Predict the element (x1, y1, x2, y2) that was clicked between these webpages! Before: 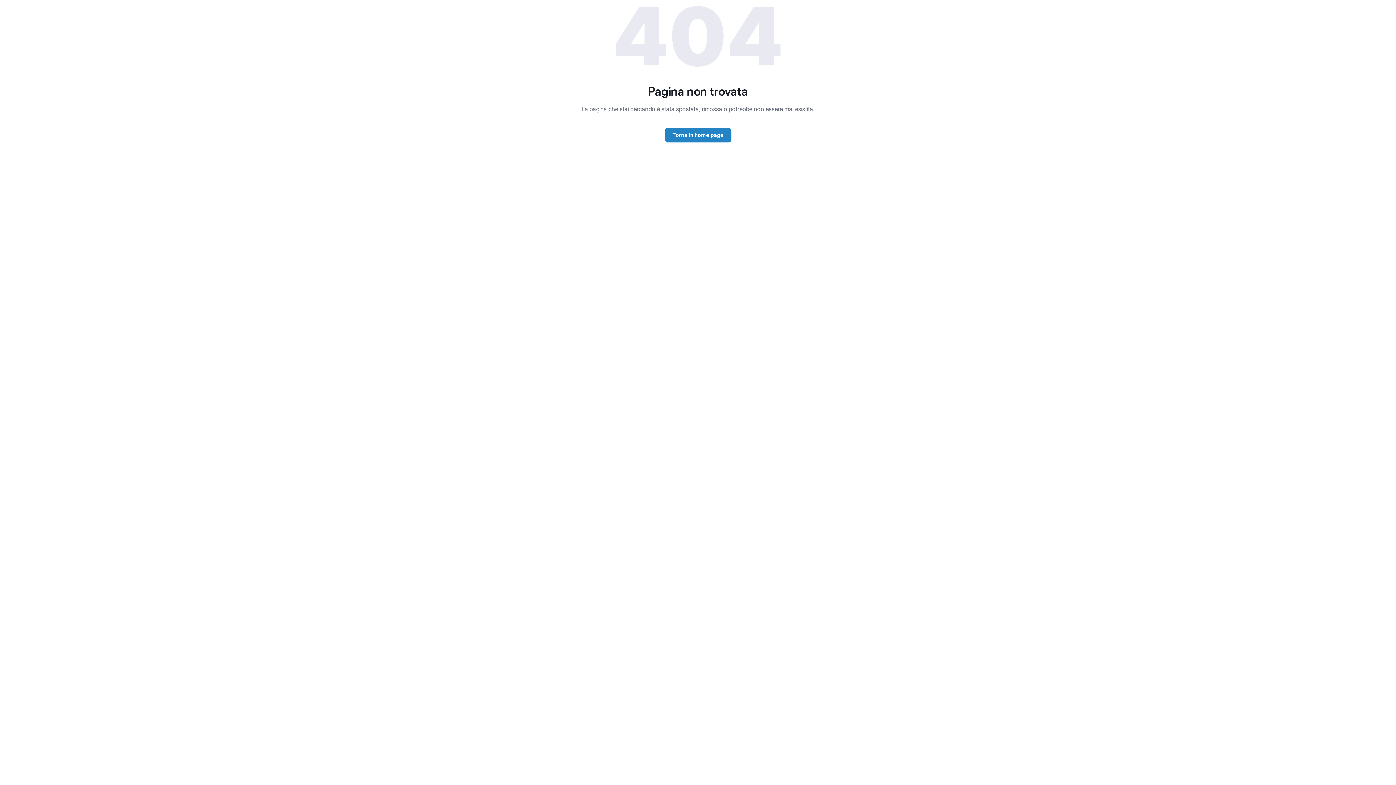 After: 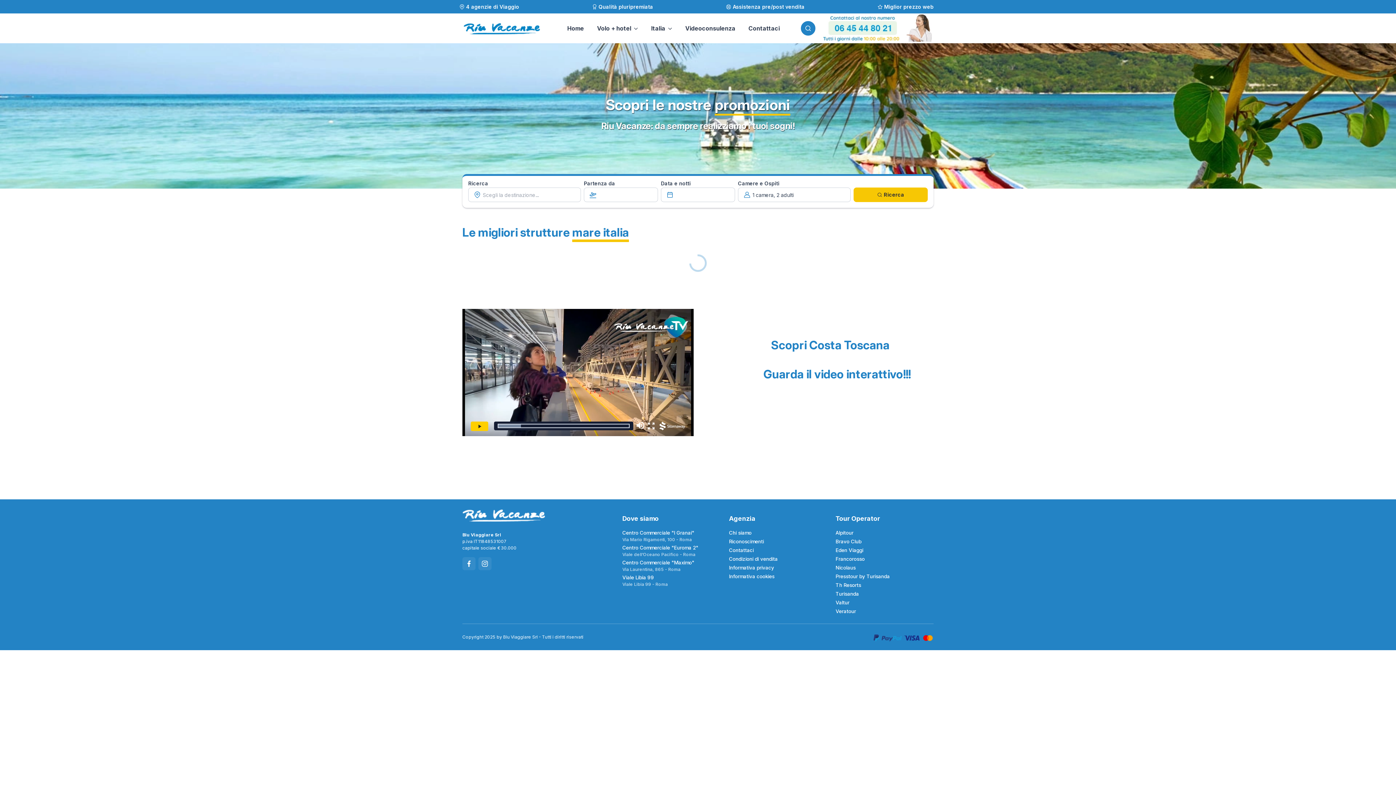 Action: label: Torna in home page bbox: (664, 128, 731, 142)